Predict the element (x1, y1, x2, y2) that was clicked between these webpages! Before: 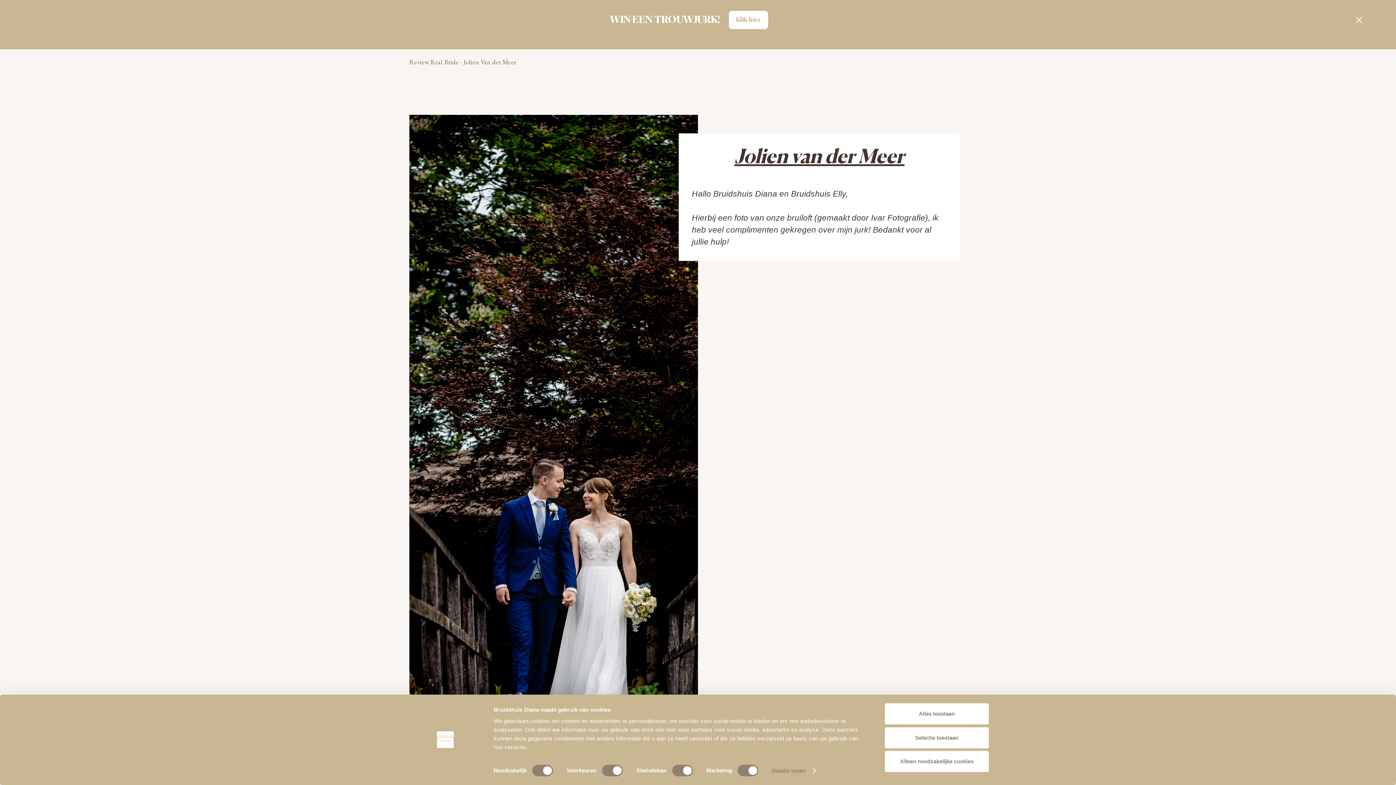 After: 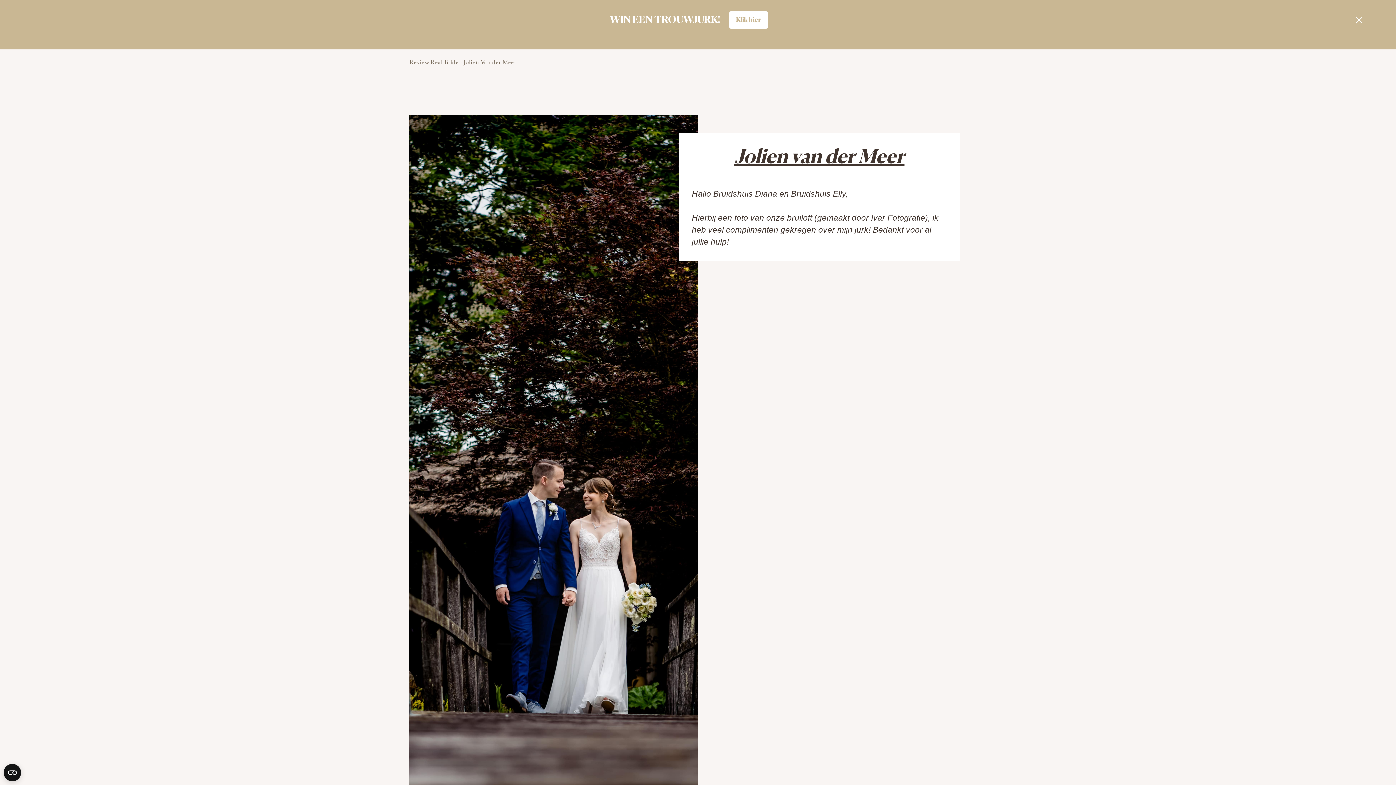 Action: label: Alles toestaan bbox: (885, 703, 989, 724)